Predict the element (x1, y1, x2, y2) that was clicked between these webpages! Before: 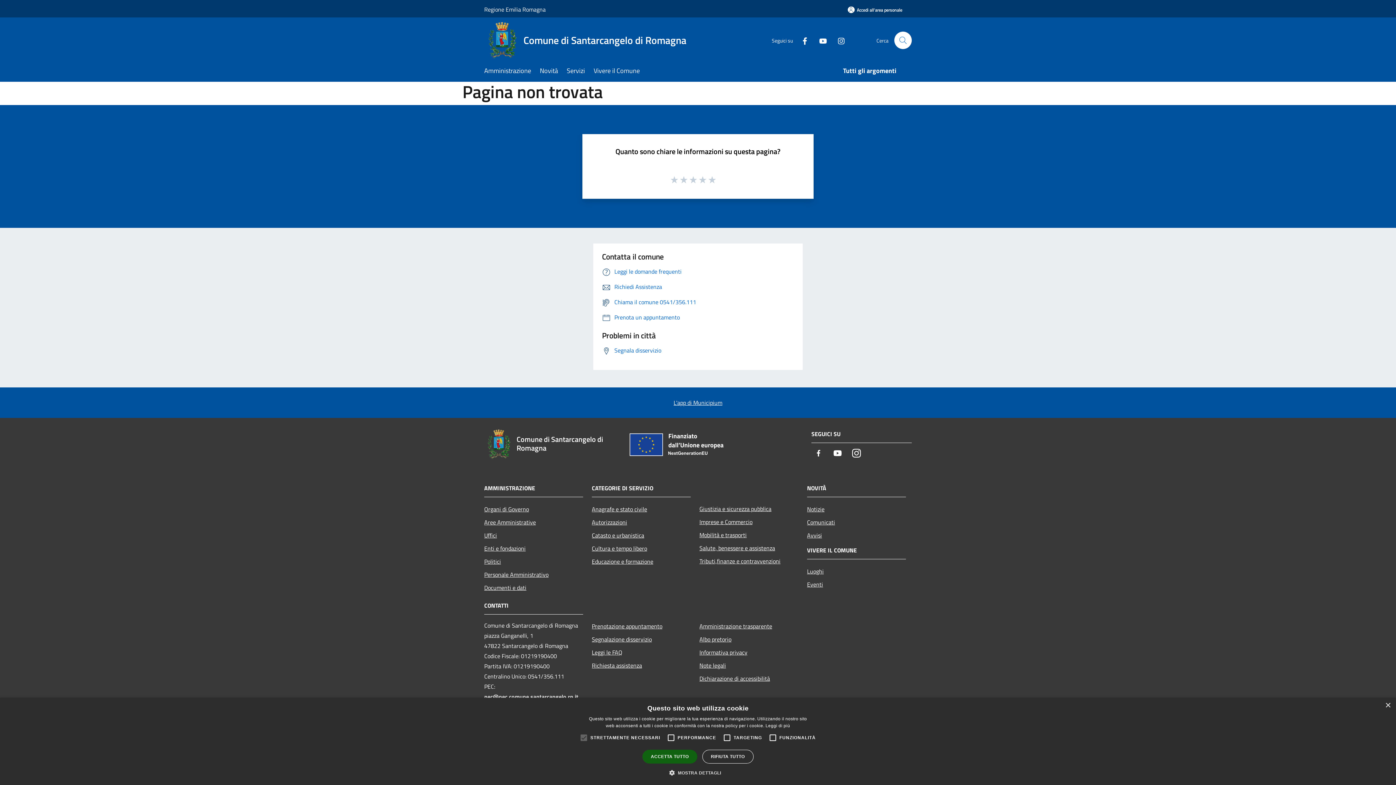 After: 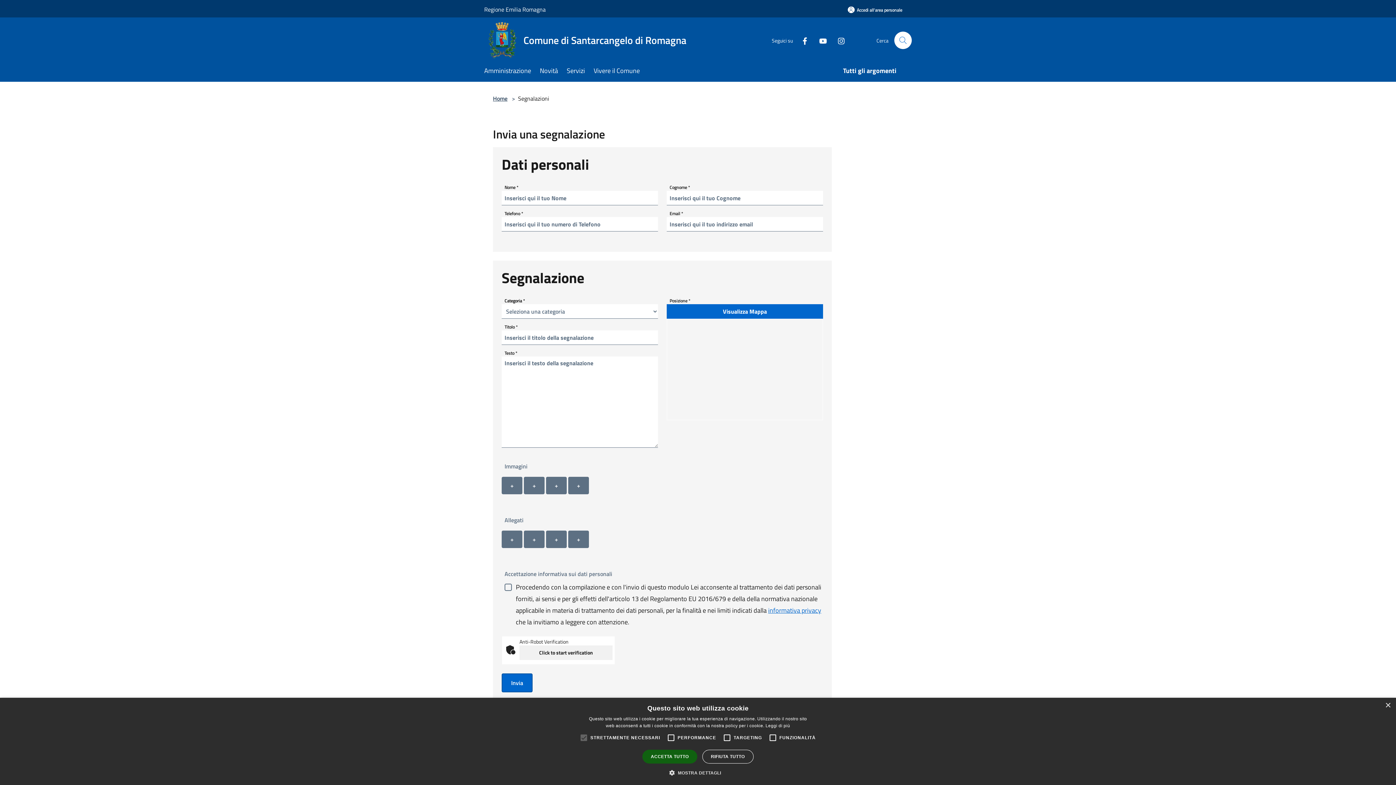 Action: bbox: (592, 632, 690, 646) label: Segnalazione disservizio